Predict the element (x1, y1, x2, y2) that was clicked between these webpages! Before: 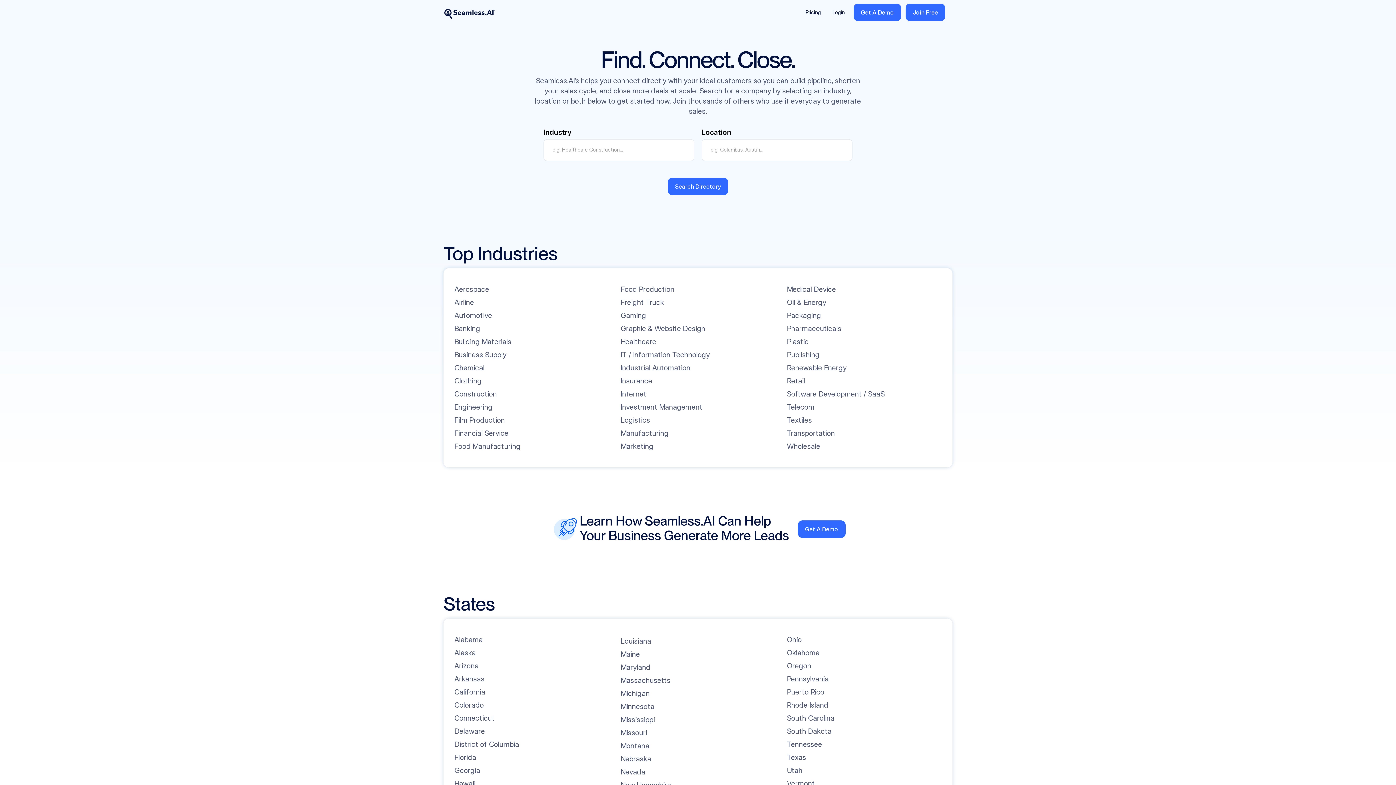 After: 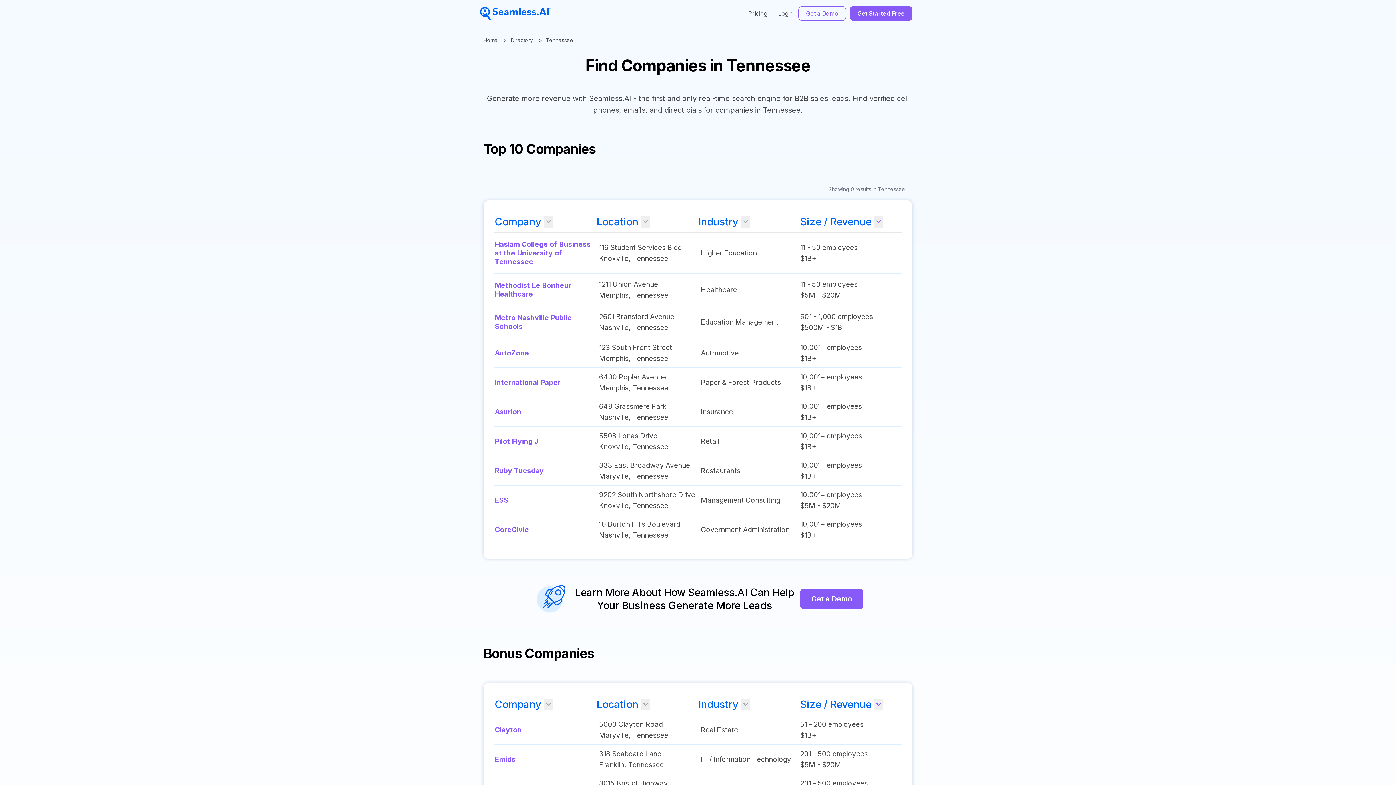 Action: label: Tennessee bbox: (787, 739, 822, 749)